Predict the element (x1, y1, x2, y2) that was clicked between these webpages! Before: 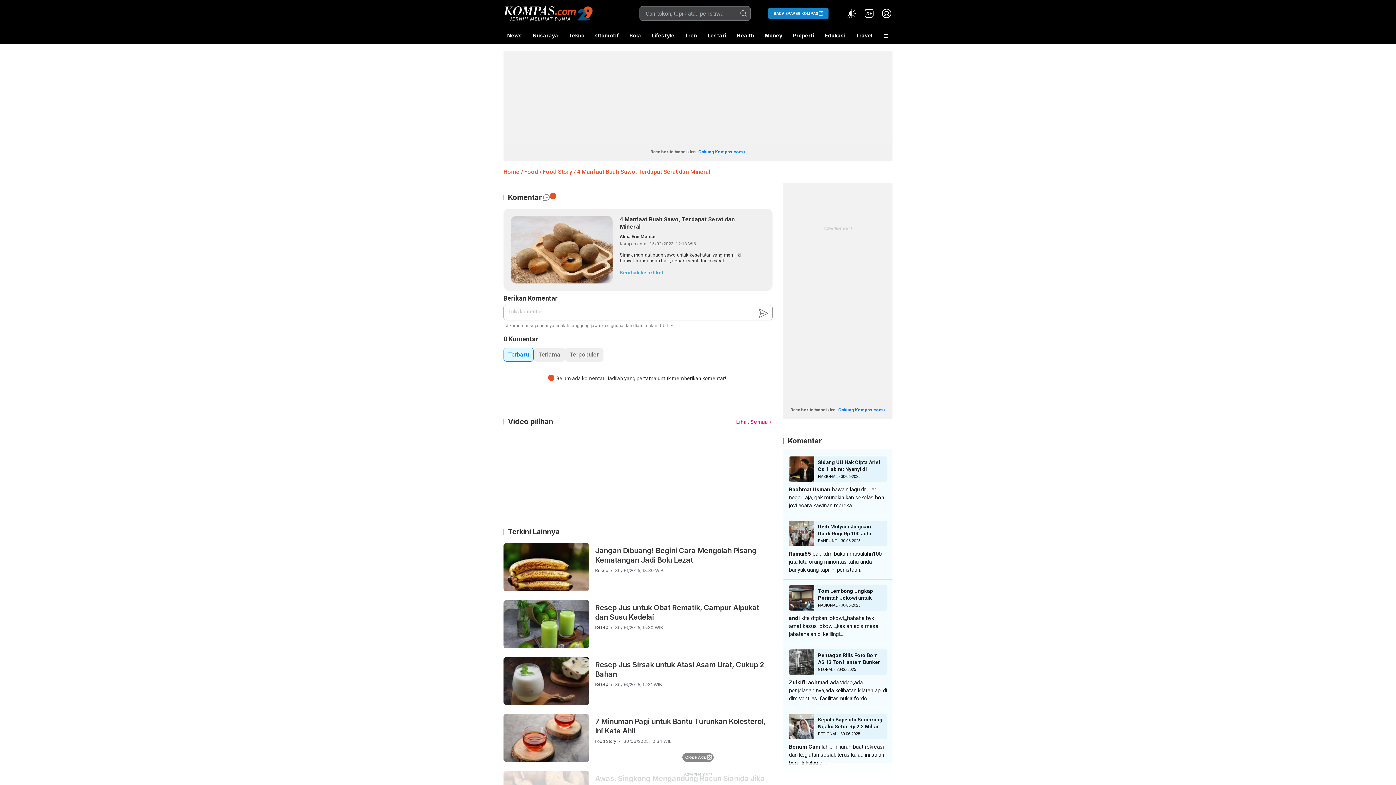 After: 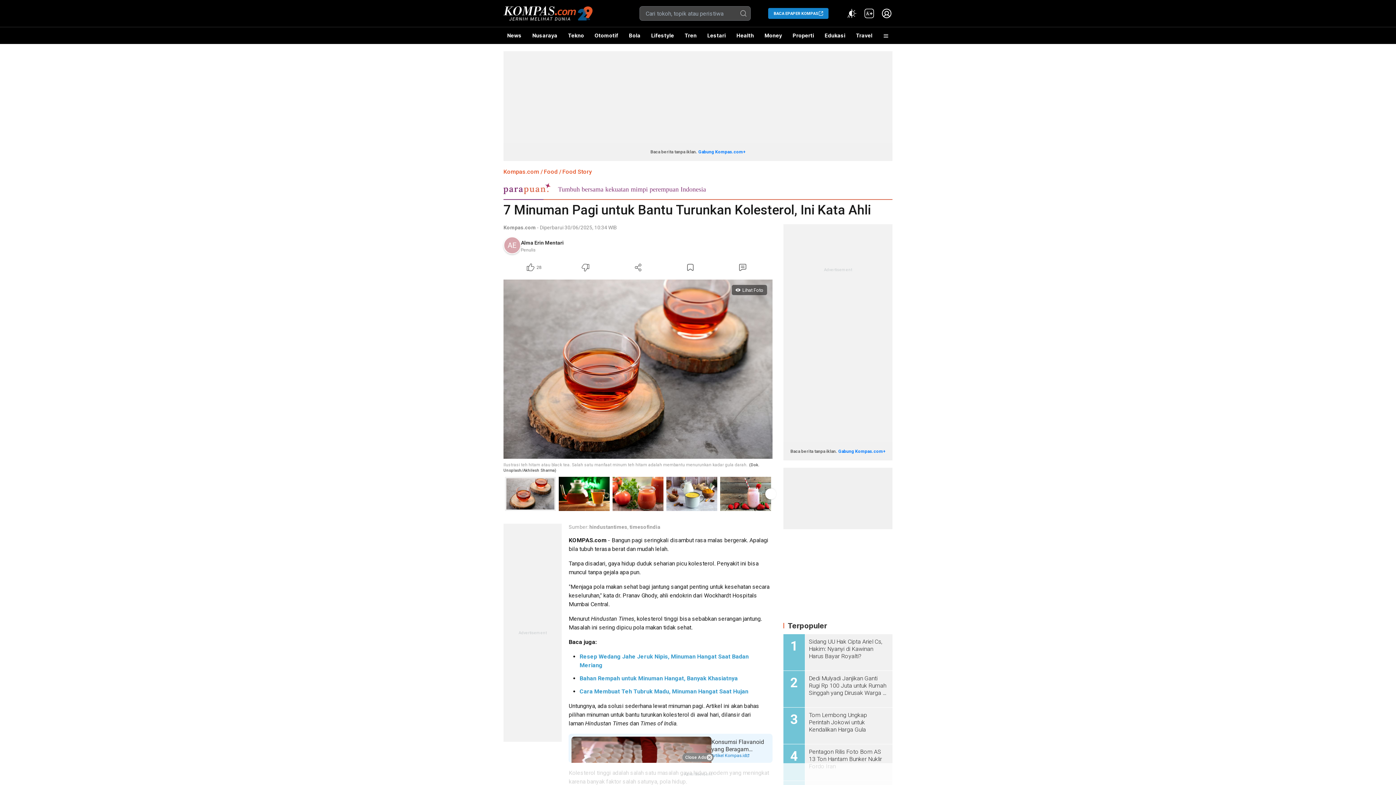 Action: bbox: (503, 714, 589, 762)